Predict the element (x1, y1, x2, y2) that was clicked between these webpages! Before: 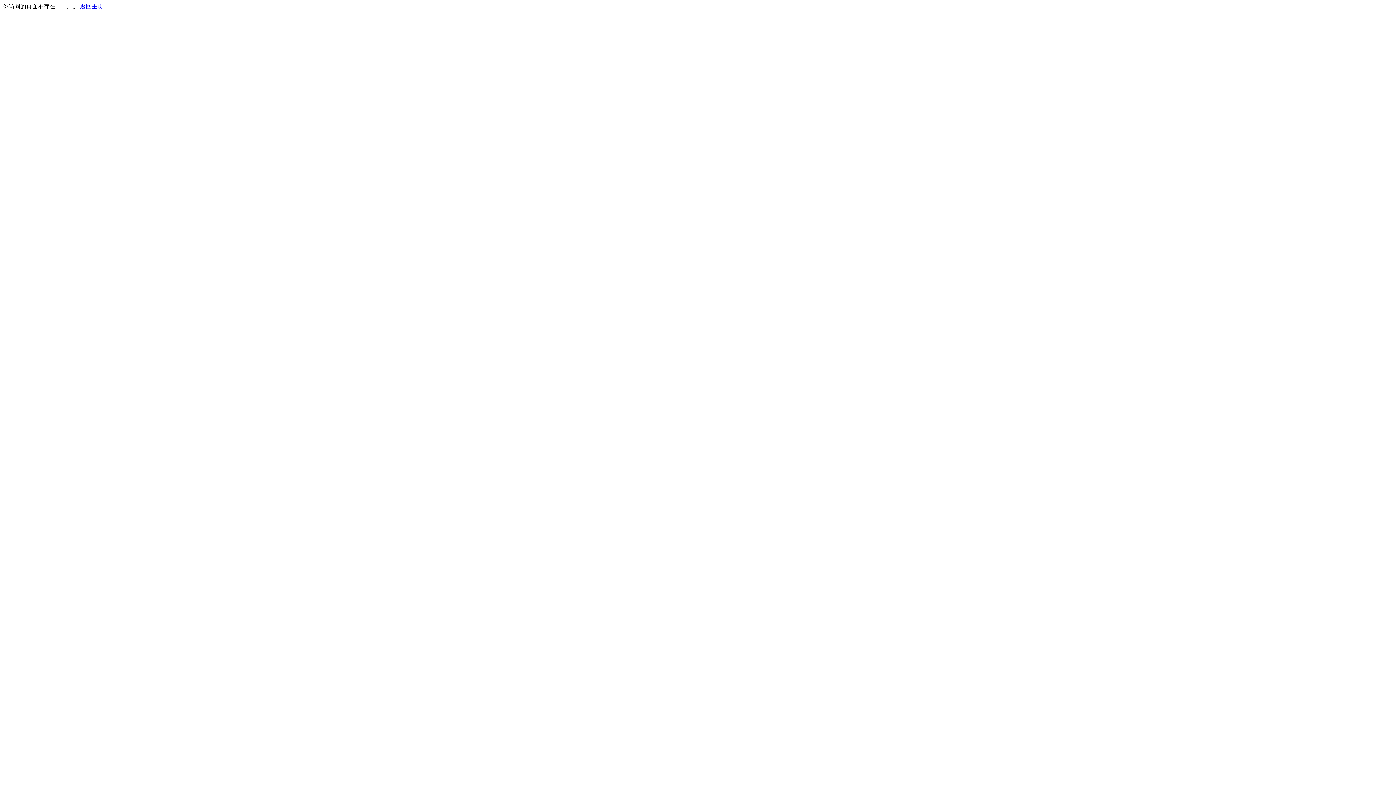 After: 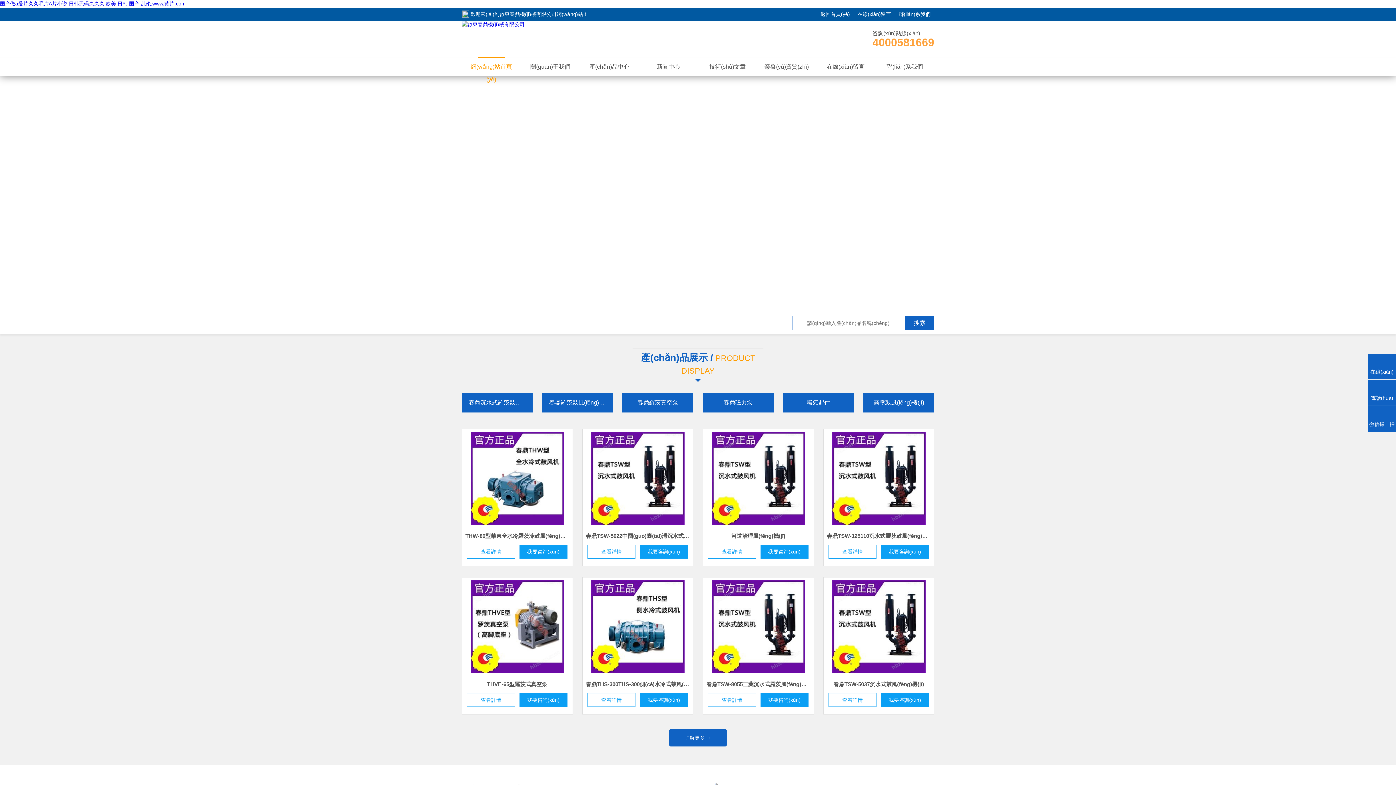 Action: label: 返回主页 bbox: (80, 3, 103, 9)